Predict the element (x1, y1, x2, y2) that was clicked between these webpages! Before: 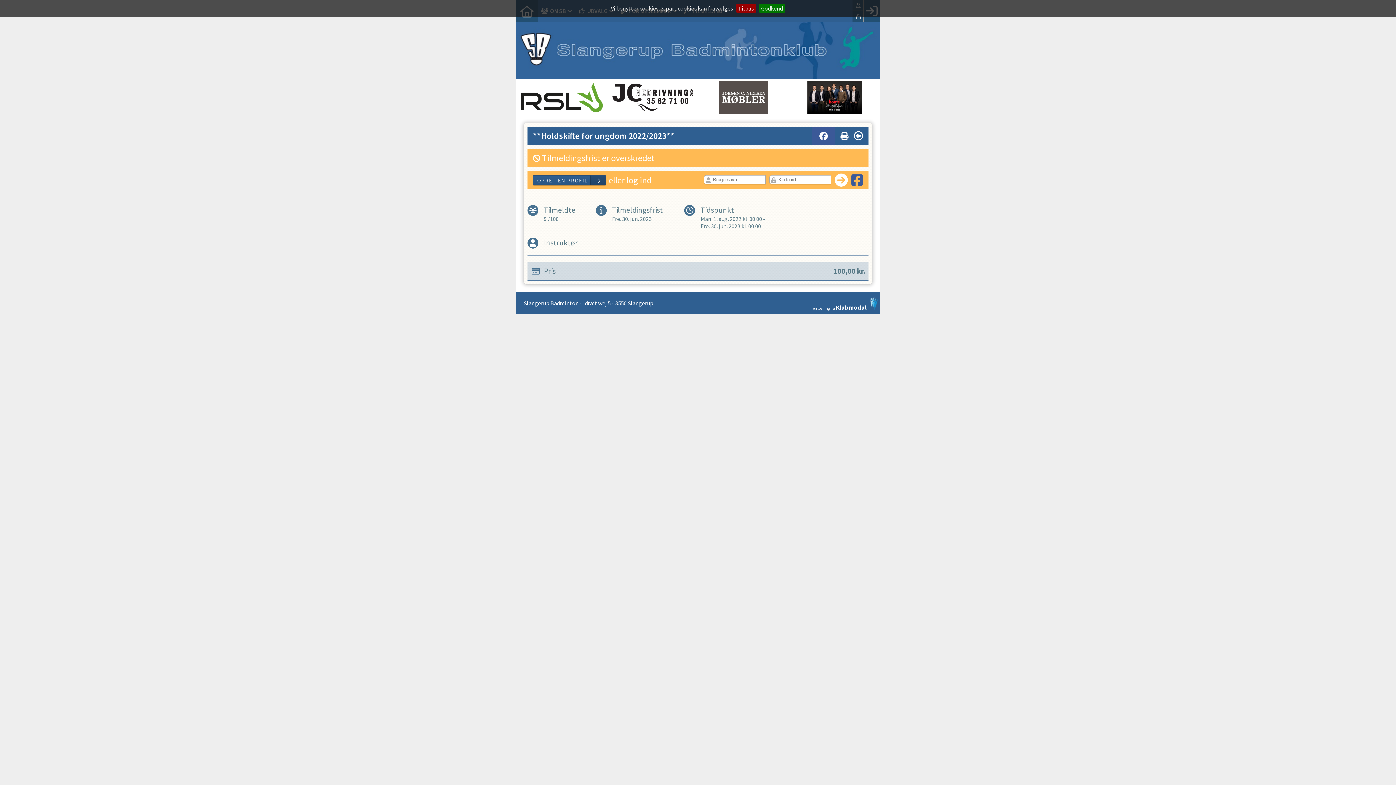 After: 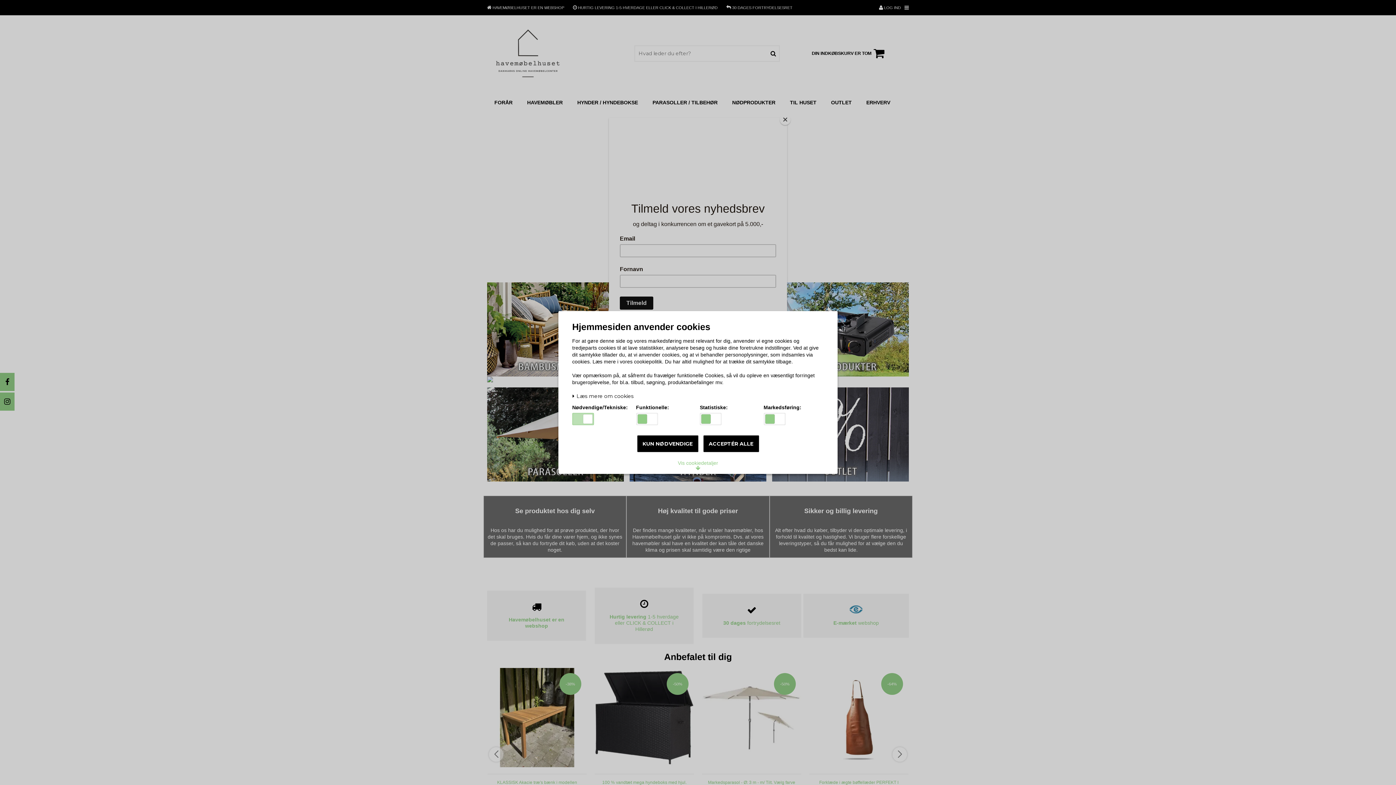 Action: bbox: (520, 81, 602, 113)